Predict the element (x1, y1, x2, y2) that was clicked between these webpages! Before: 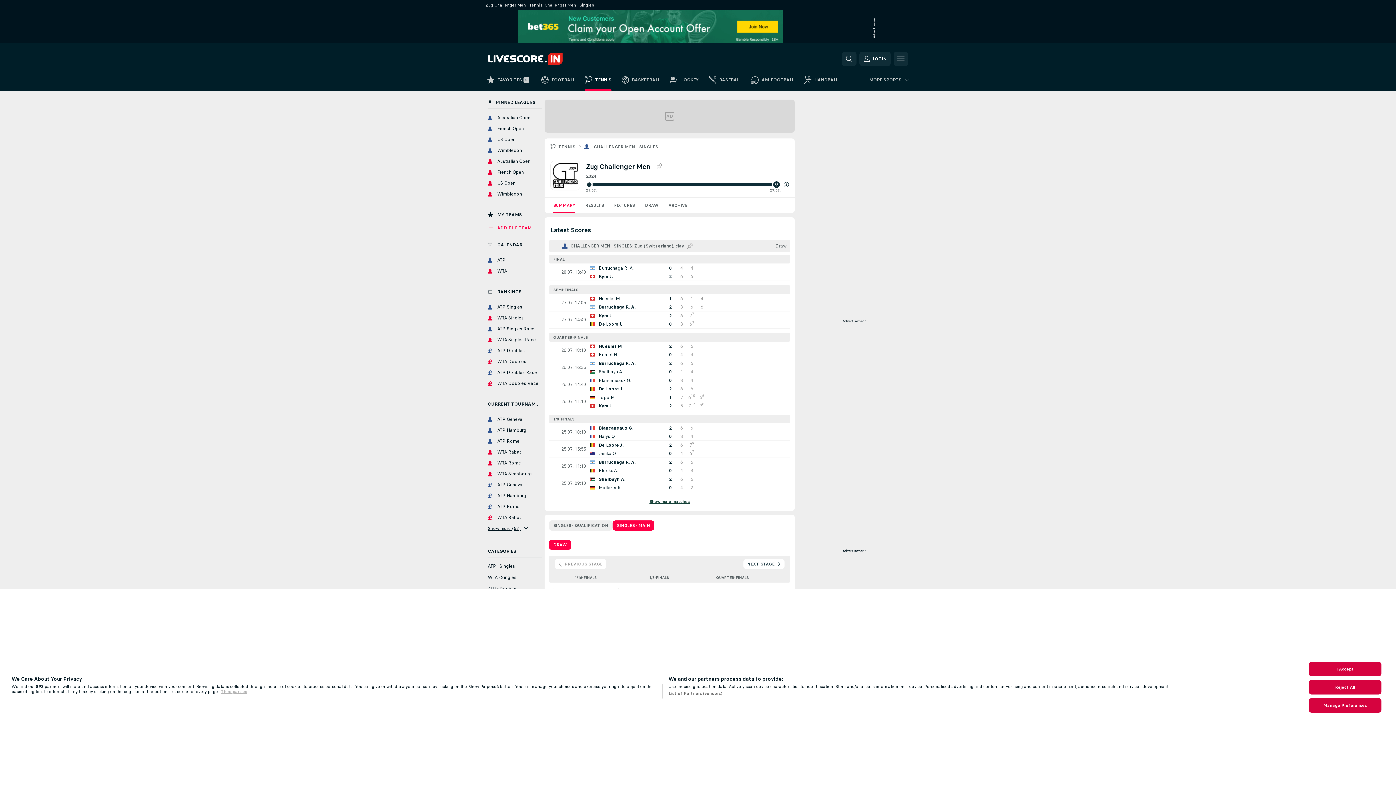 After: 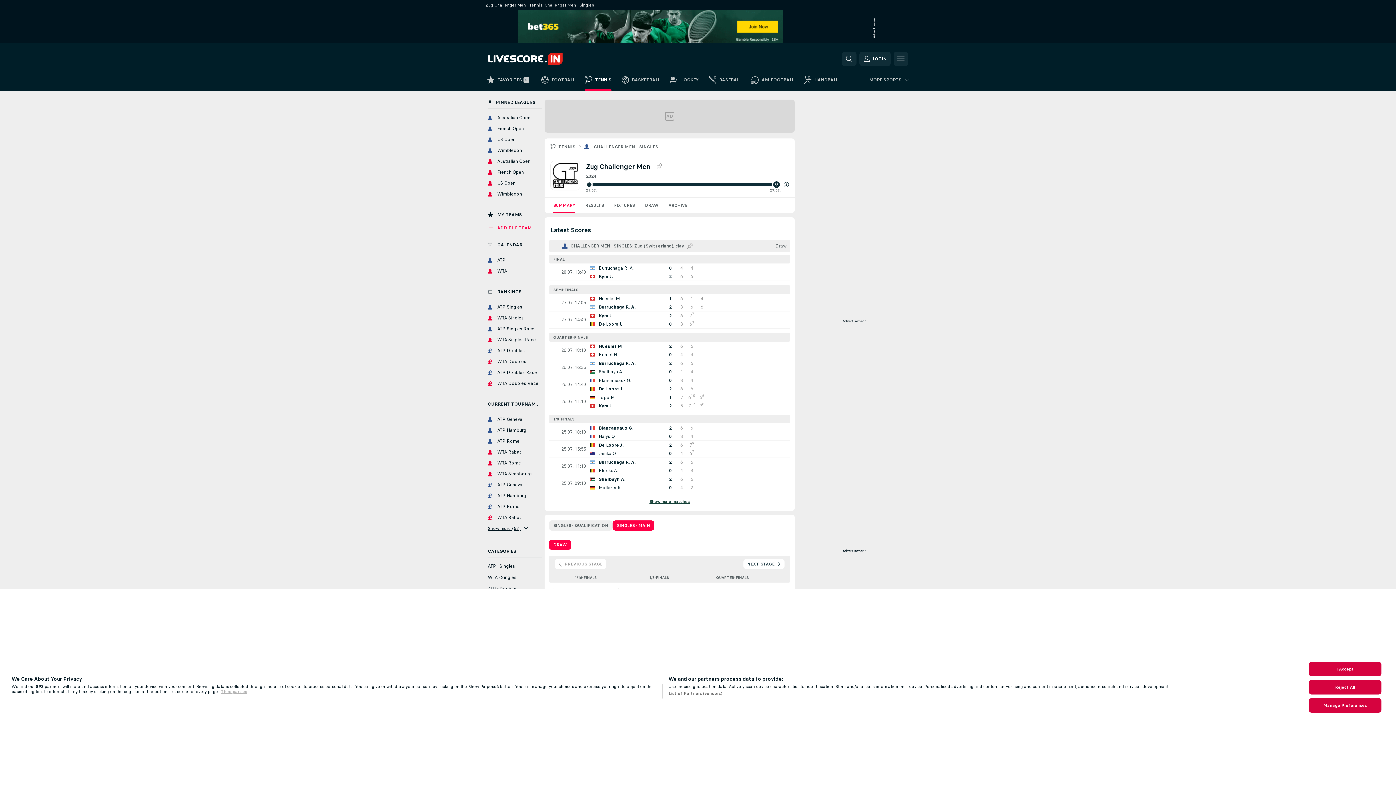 Action: bbox: (775, 243, 786, 249) label: Draw